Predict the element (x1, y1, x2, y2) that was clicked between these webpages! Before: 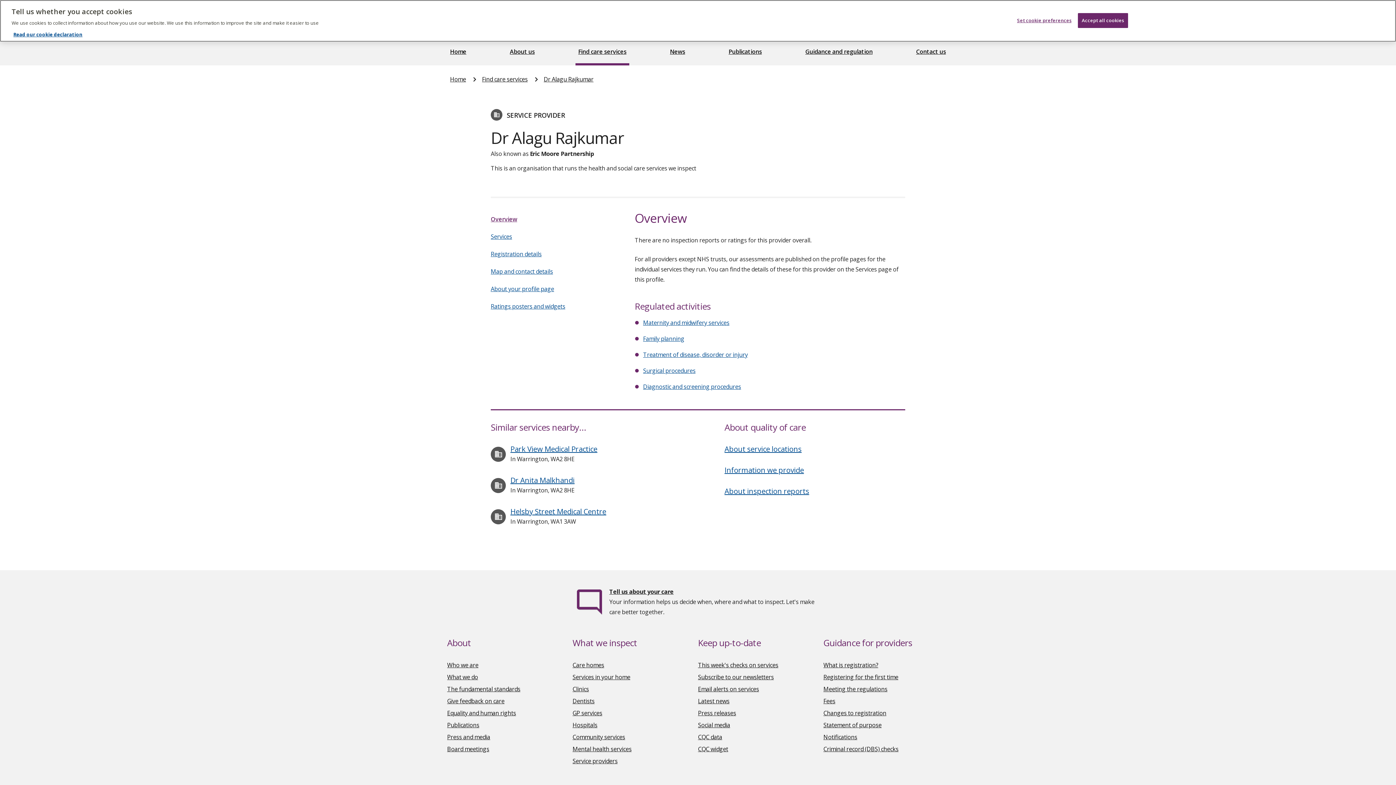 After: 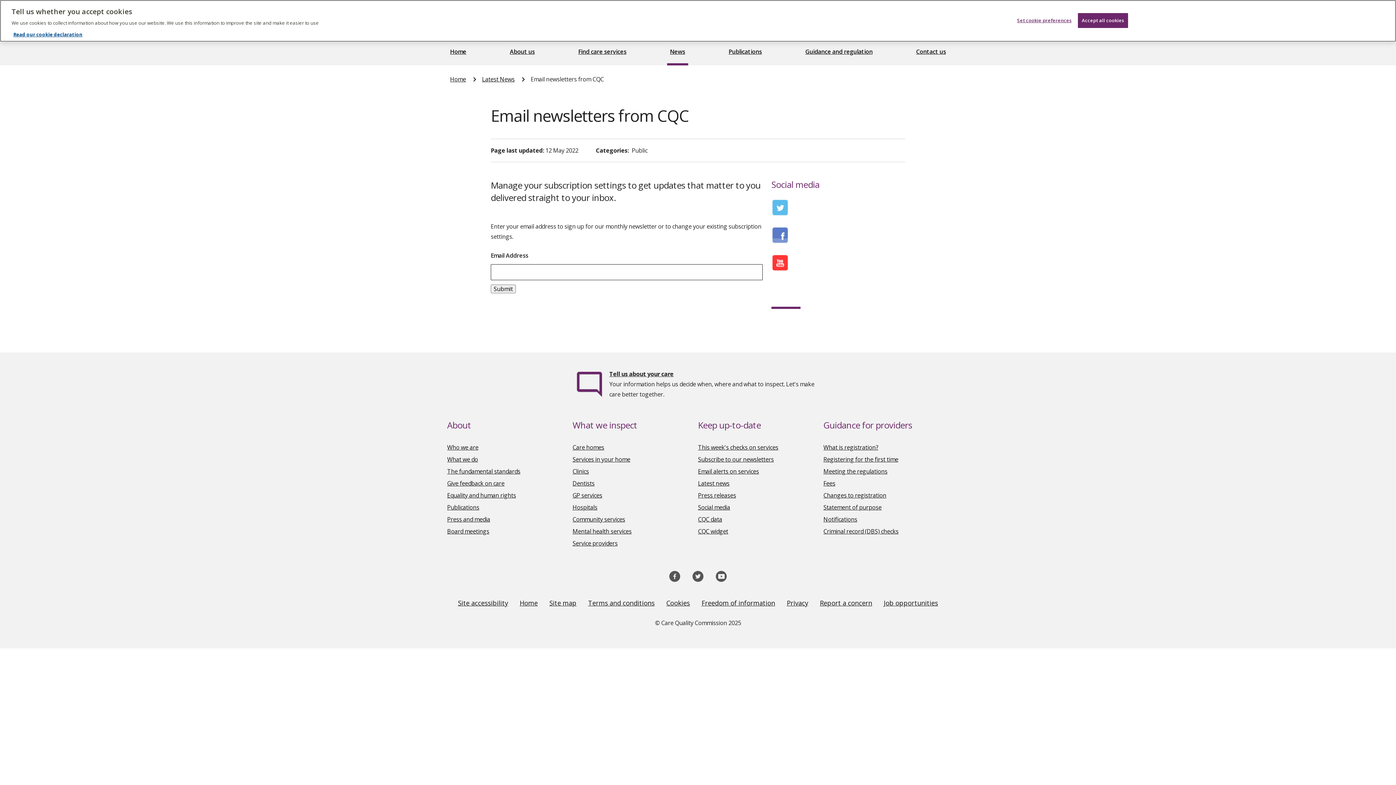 Action: bbox: (698, 673, 774, 681) label: Subscribe to our newsletters